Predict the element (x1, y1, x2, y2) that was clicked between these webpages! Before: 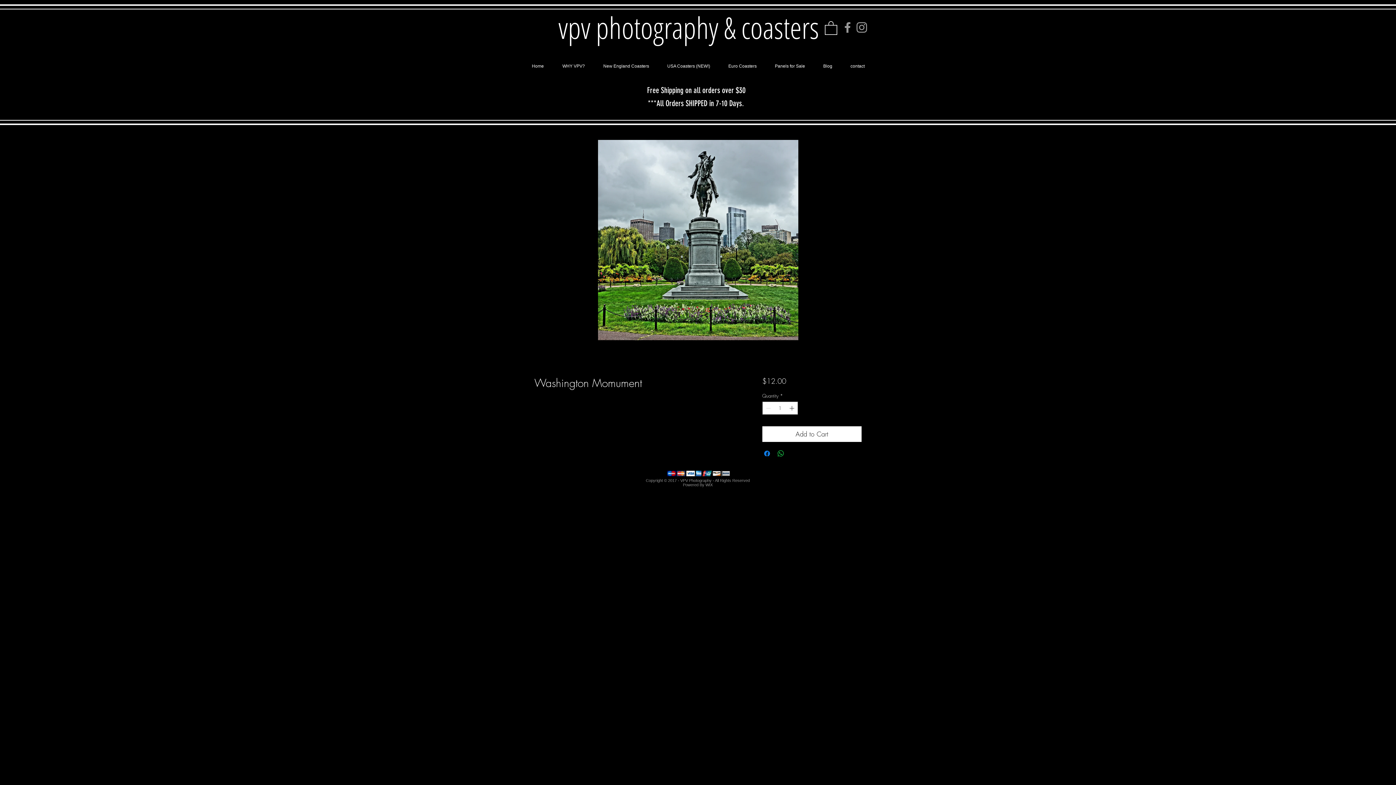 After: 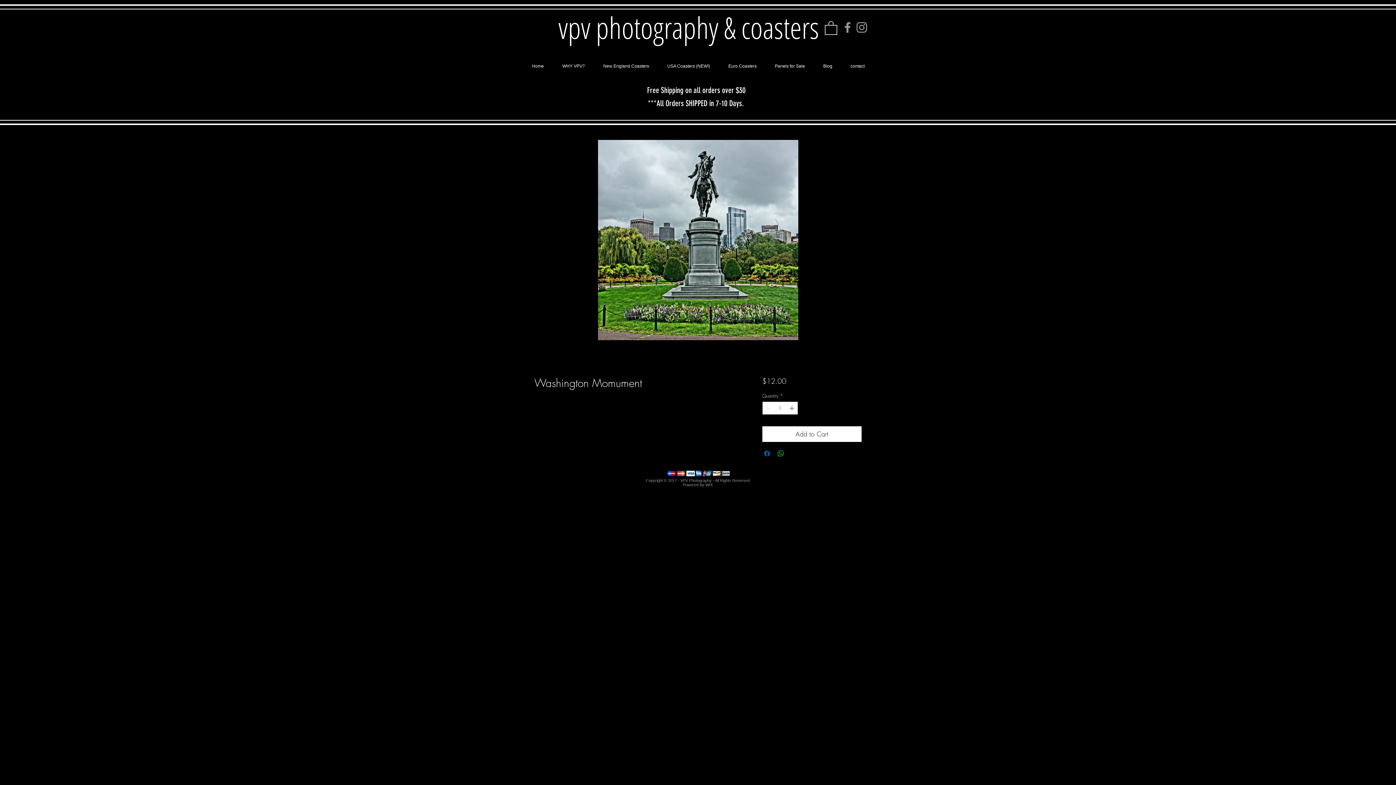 Action: bbox: (762, 449, 771, 458) label: Share on Facebook